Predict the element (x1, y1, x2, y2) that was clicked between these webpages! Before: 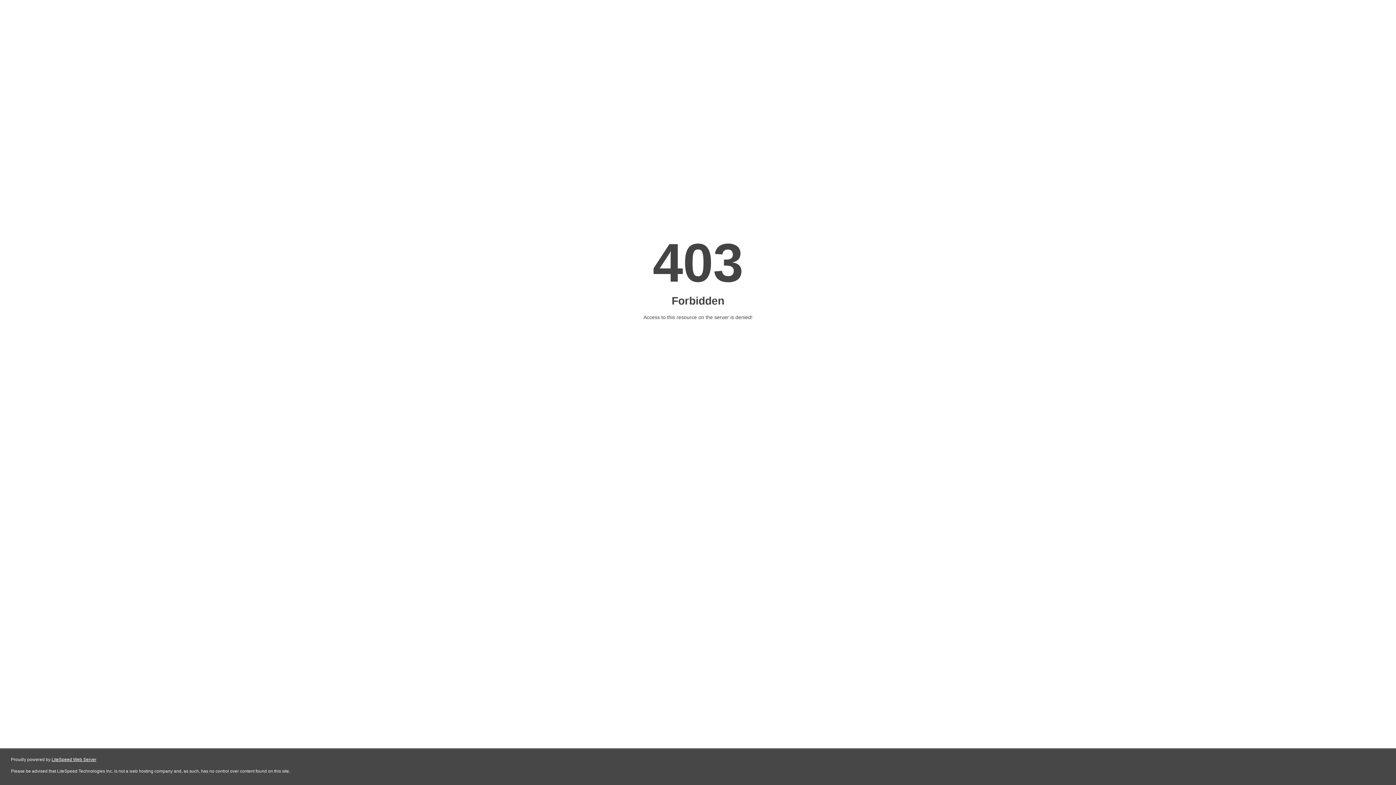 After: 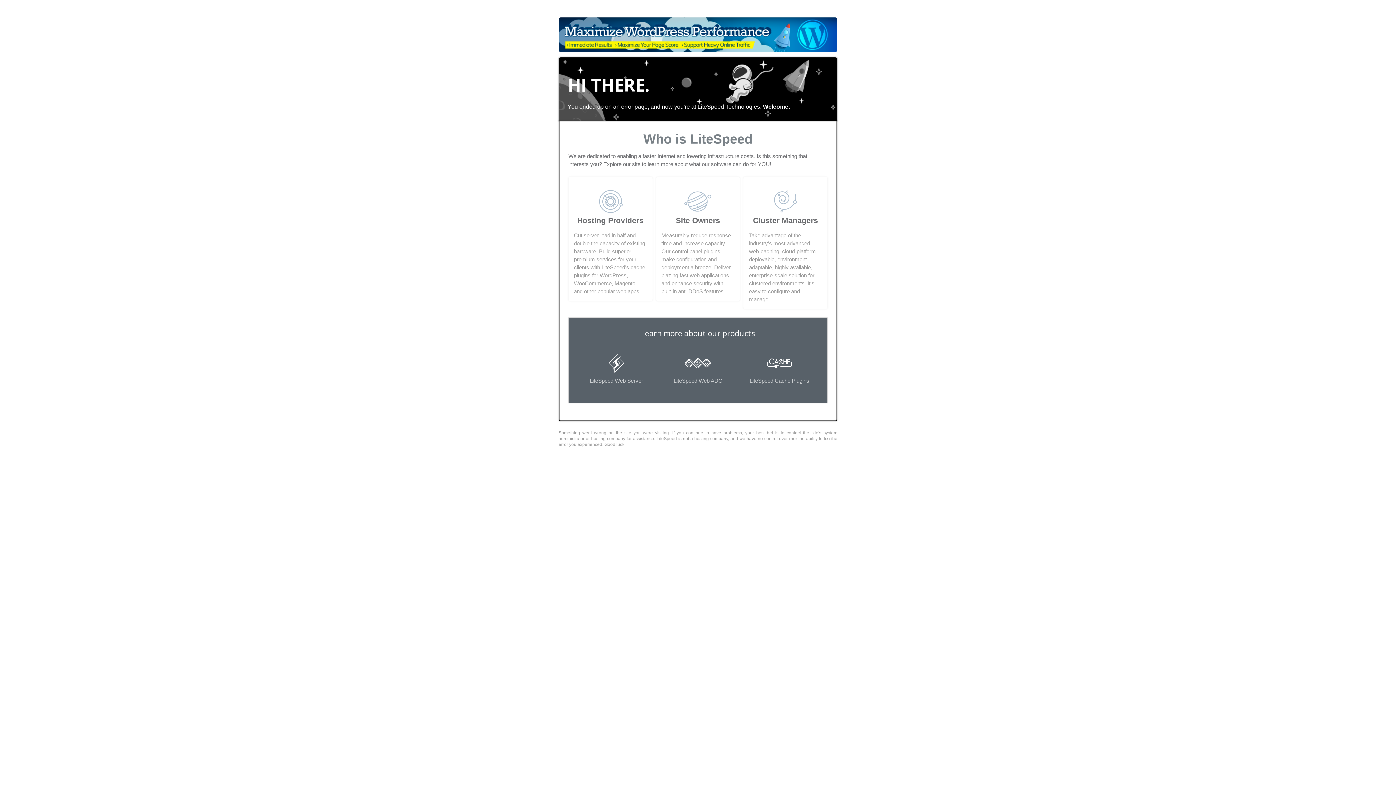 Action: bbox: (51, 757, 96, 762) label: LiteSpeed Web Server